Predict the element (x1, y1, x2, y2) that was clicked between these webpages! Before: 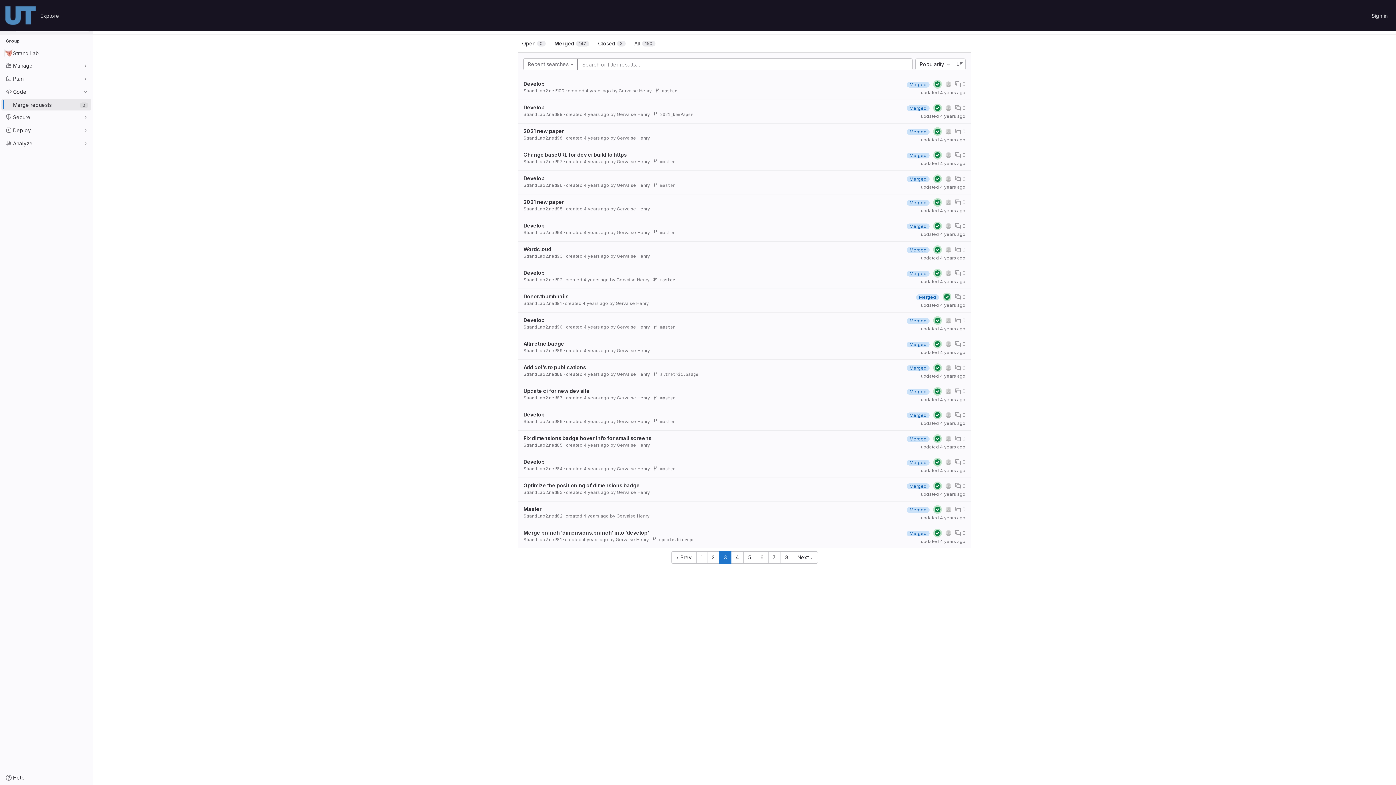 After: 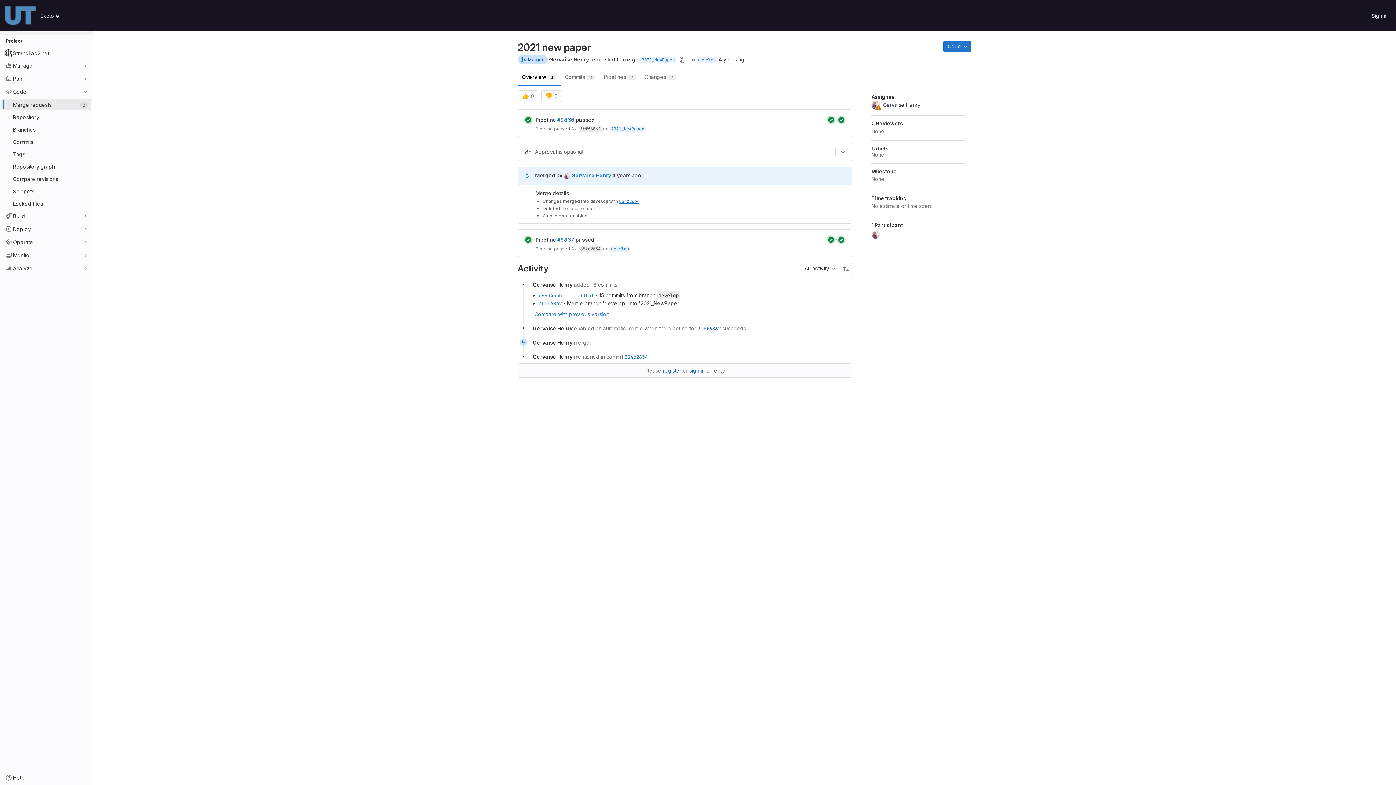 Action: bbox: (523, 128, 564, 134) label: 2021 new paper